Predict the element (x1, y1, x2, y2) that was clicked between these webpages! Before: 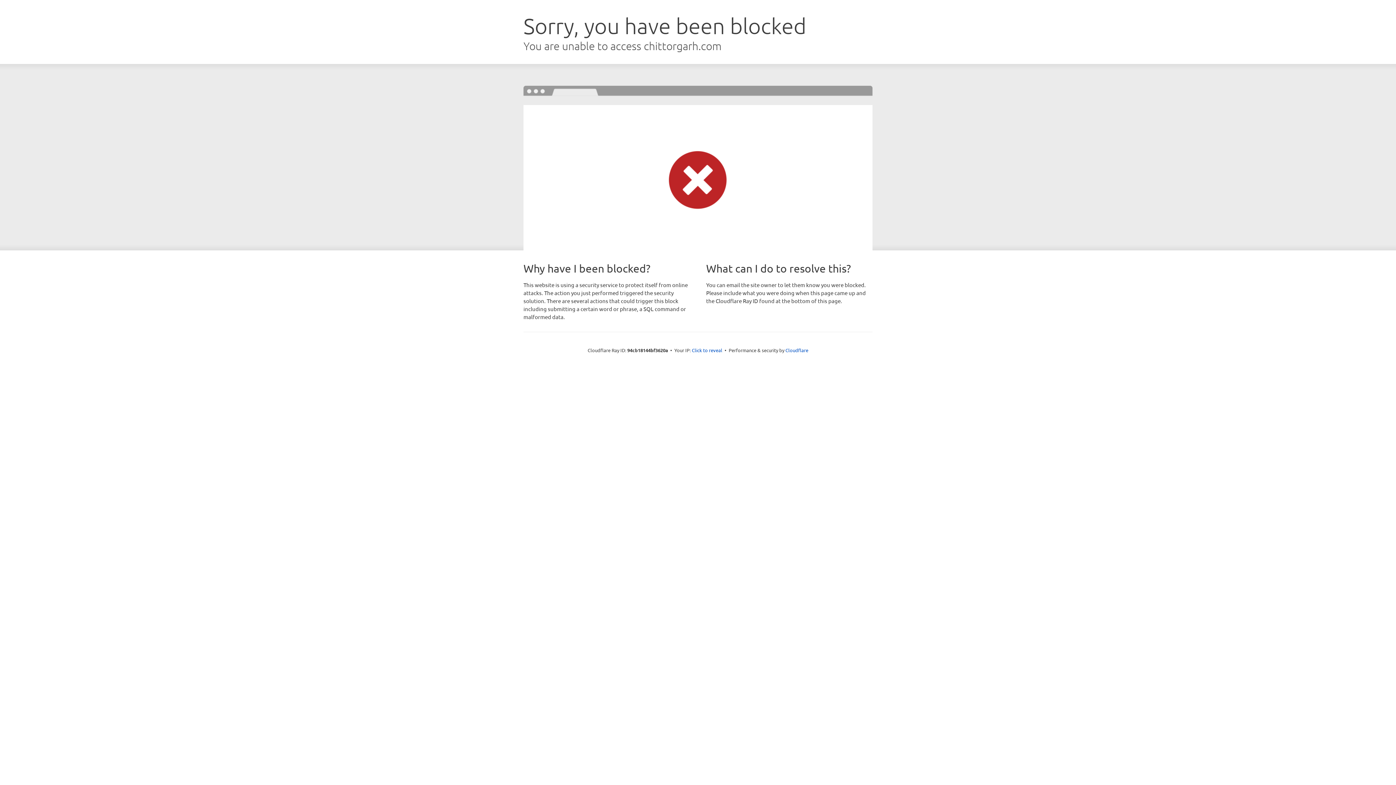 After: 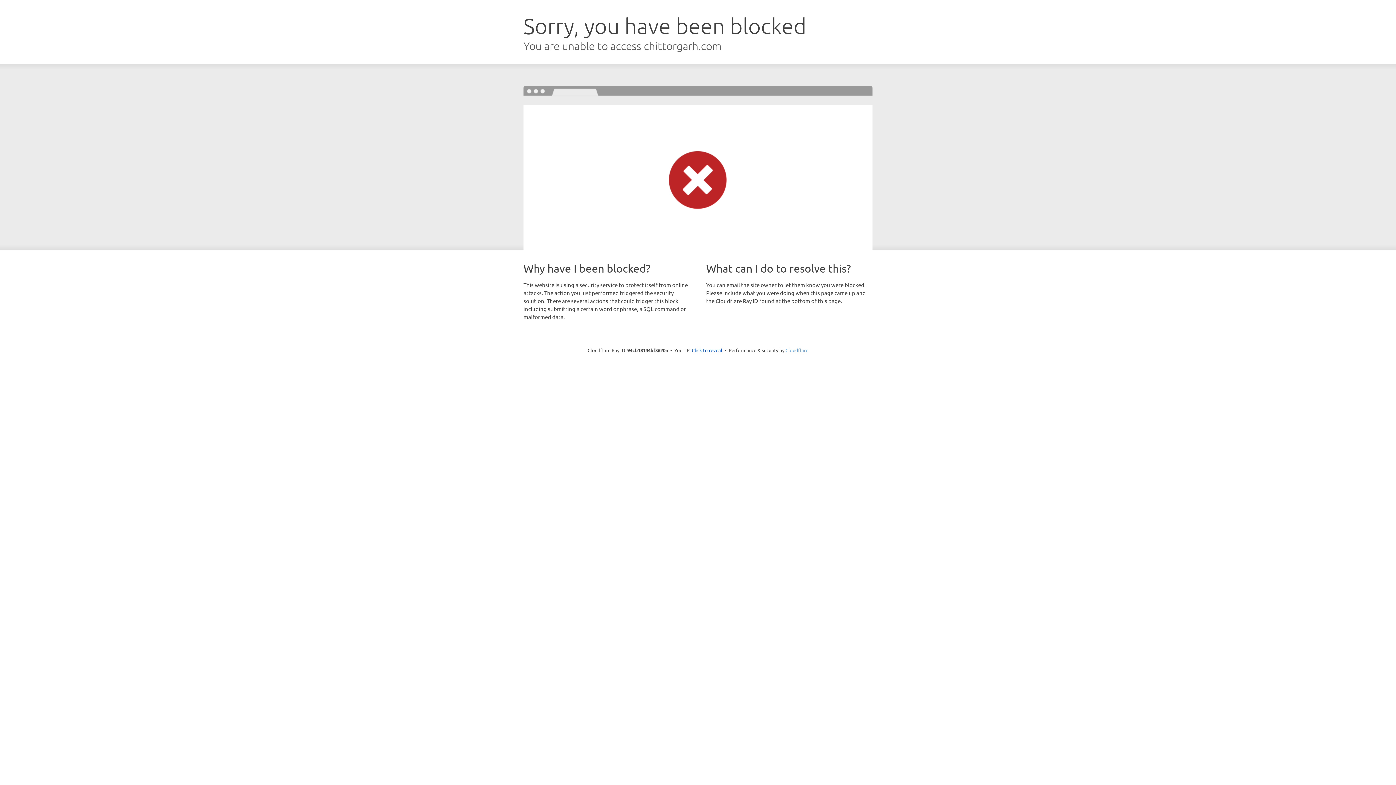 Action: label: Cloudflare bbox: (785, 347, 808, 353)